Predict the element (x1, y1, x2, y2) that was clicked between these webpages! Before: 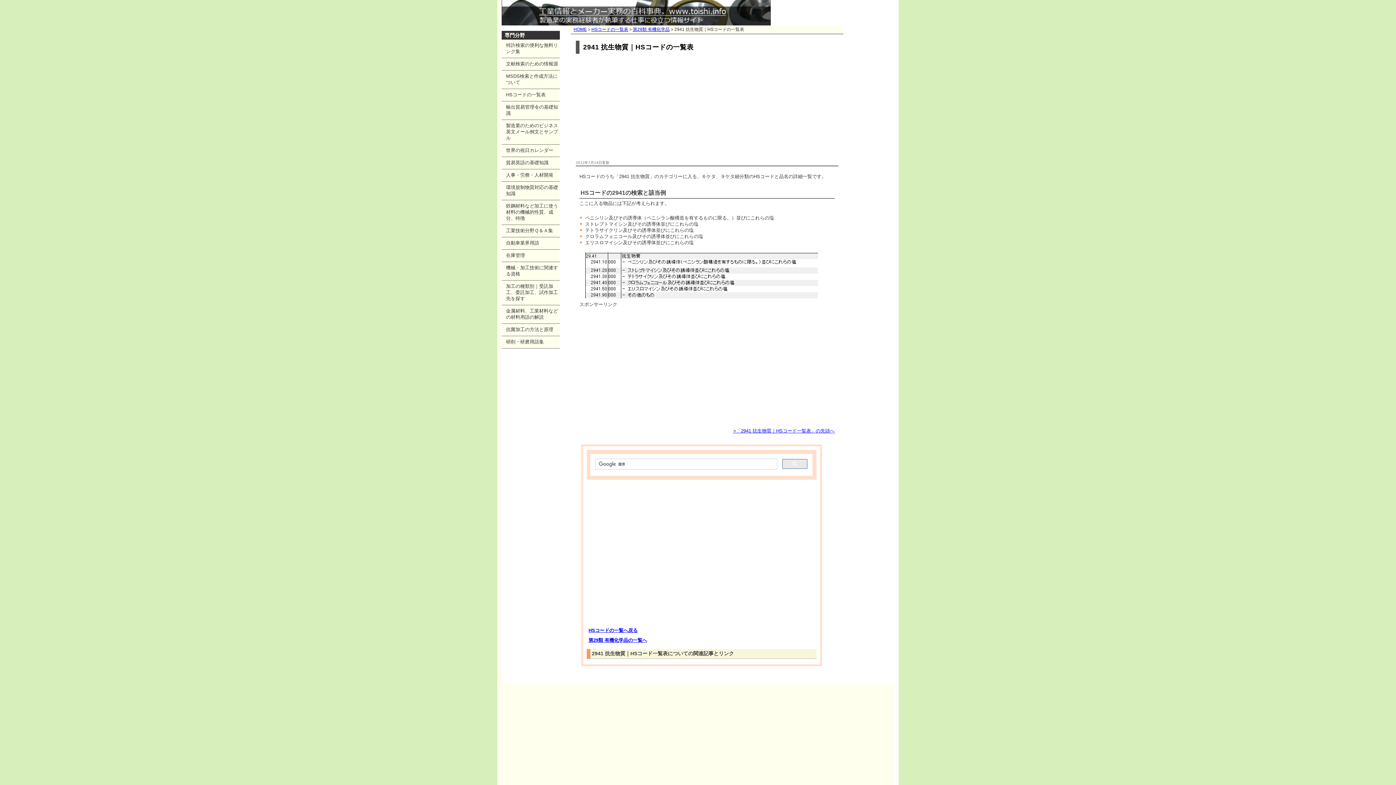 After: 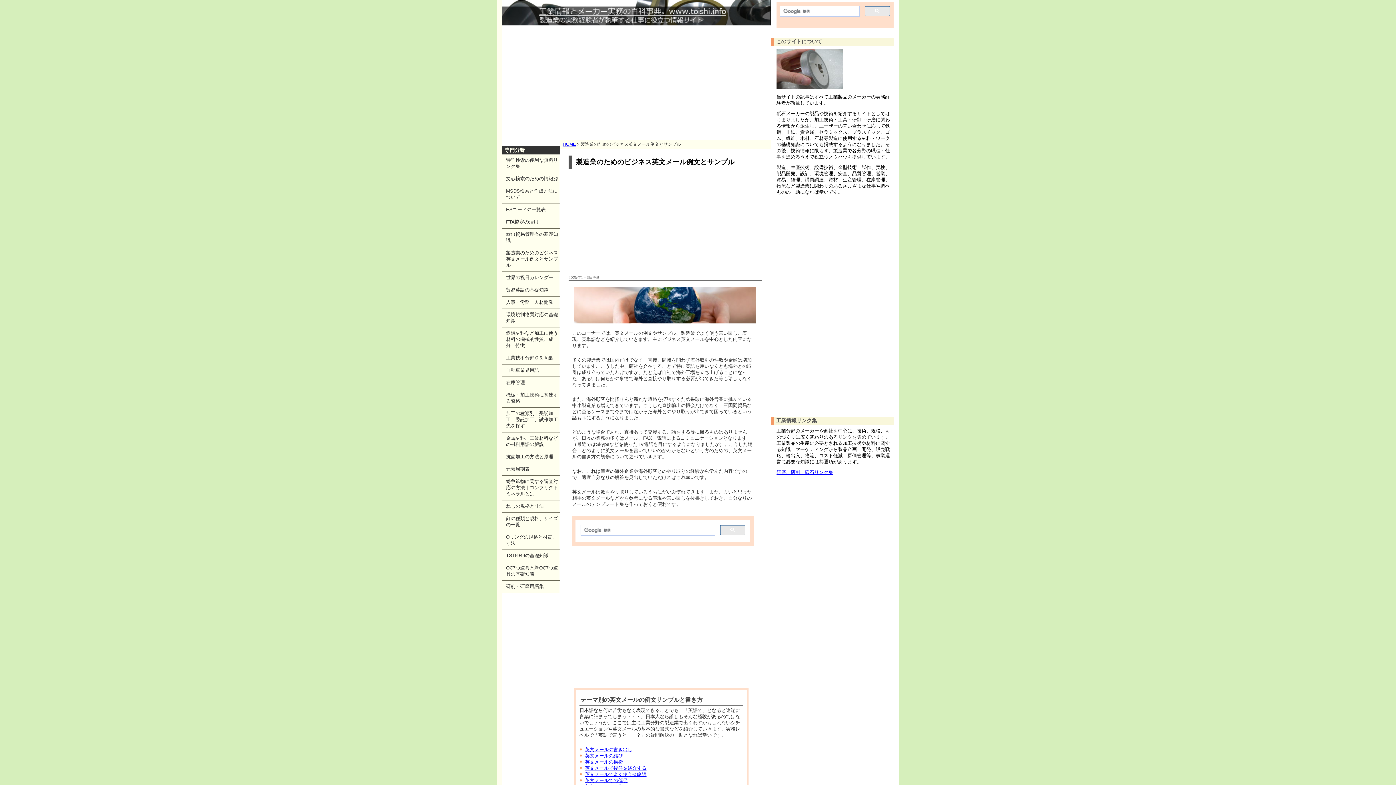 Action: label: 製造業のためのビジネス英文メール例文とサンプル bbox: (501, 120, 559, 144)